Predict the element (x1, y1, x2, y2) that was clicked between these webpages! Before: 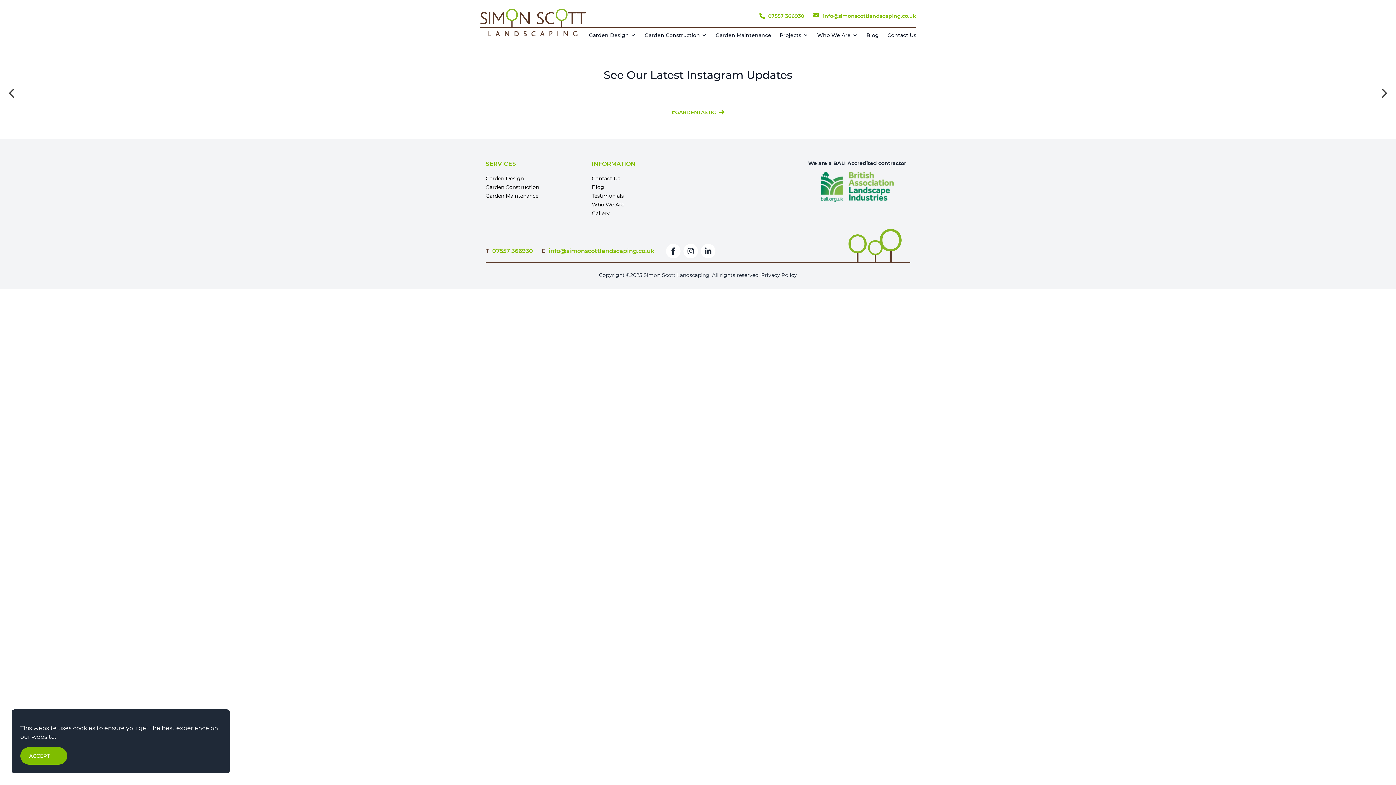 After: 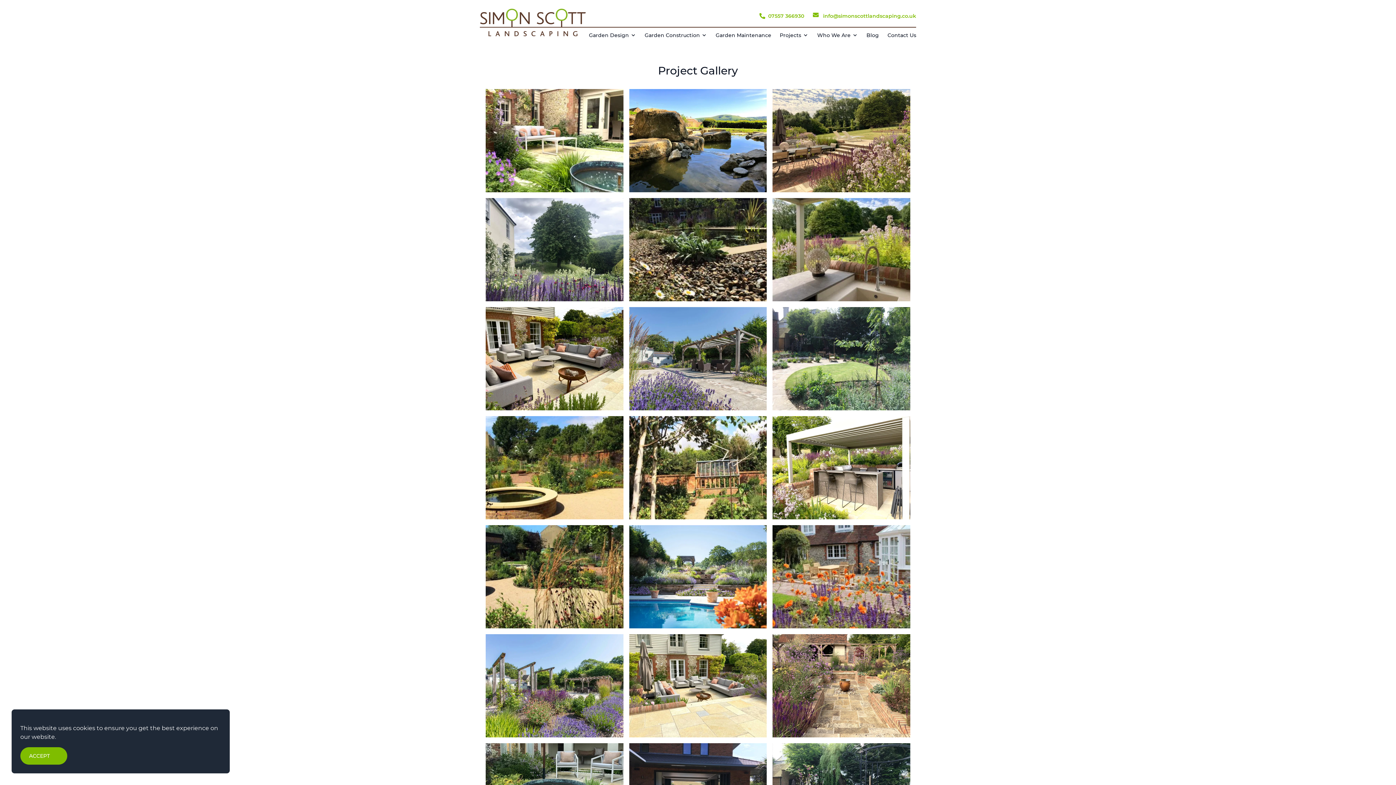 Action: label: Gallery bbox: (592, 210, 609, 216)